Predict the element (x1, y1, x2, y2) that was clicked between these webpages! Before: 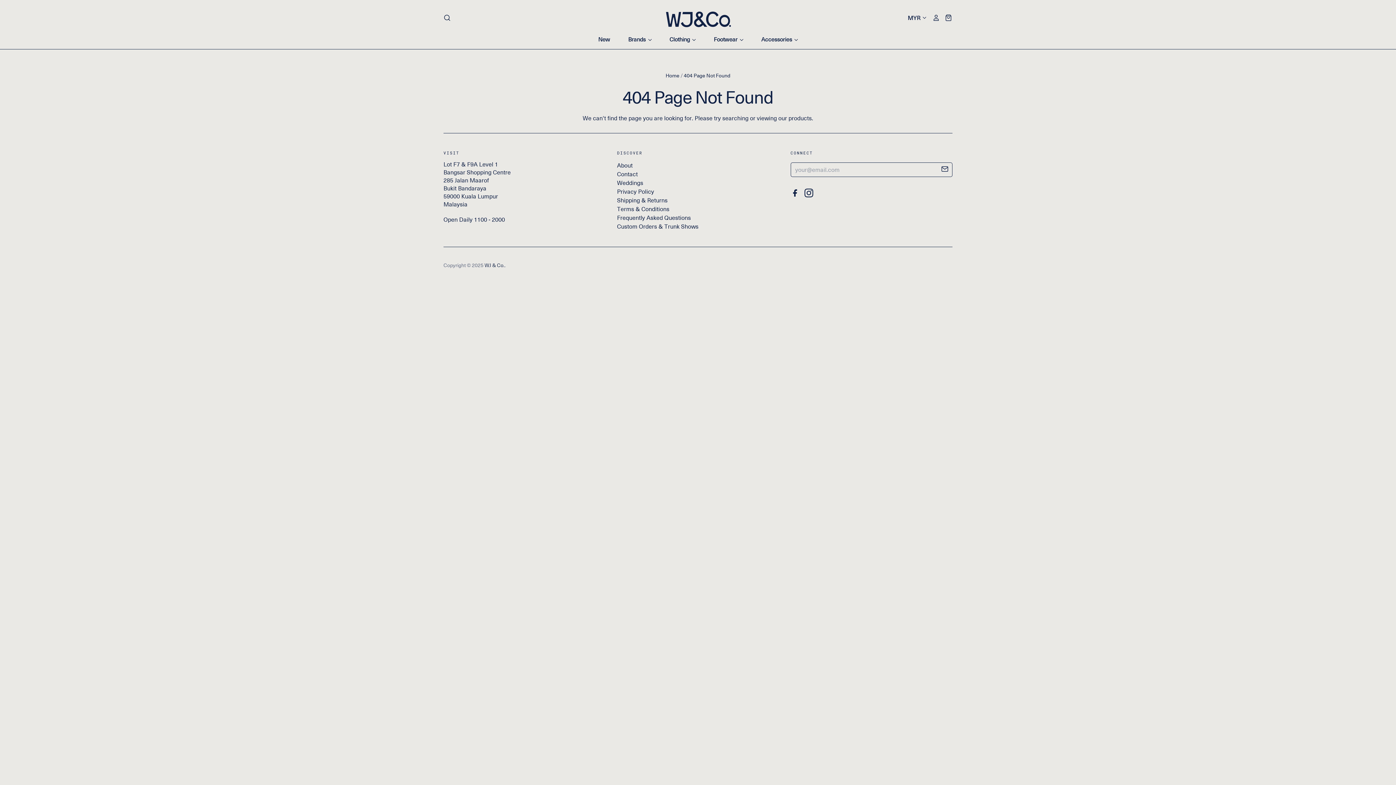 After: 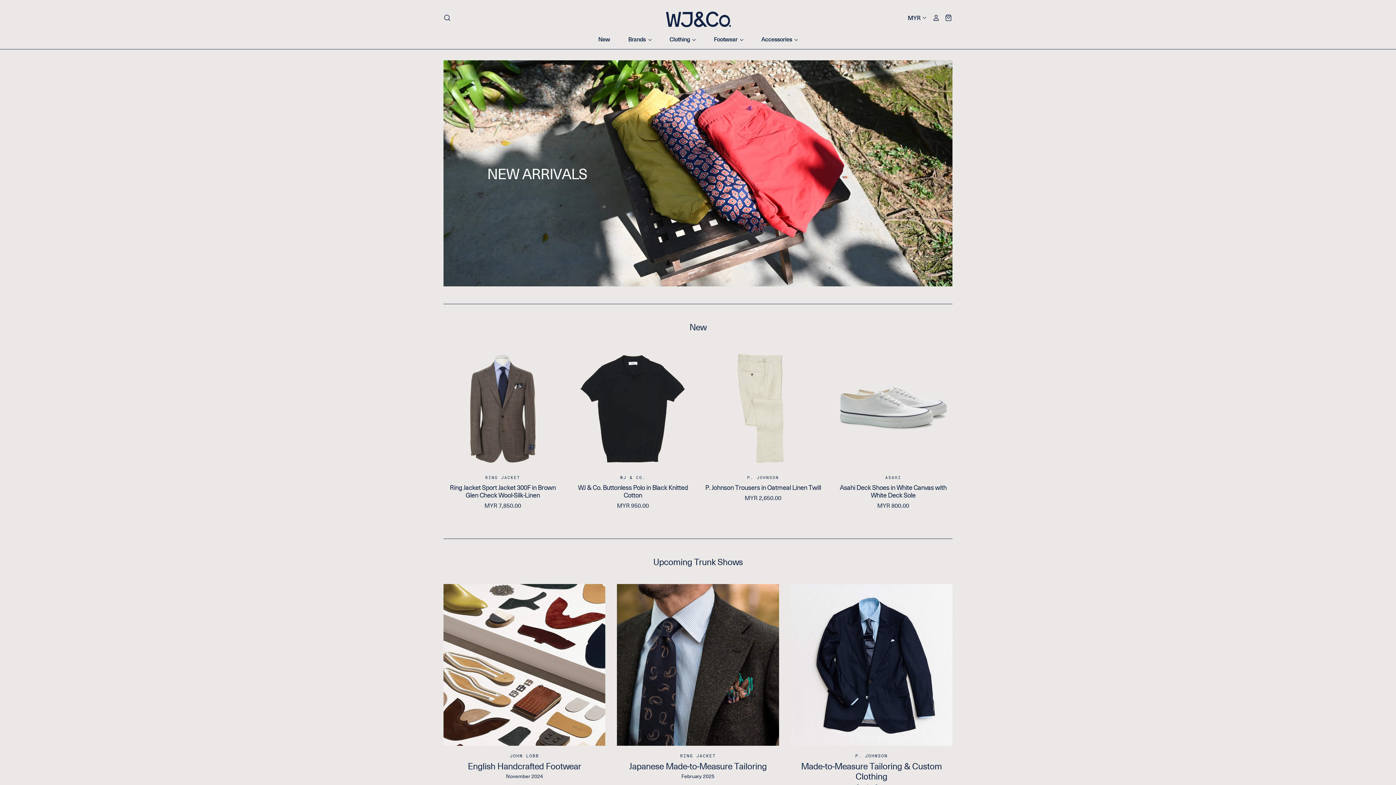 Action: bbox: (661, 5, 734, 30)